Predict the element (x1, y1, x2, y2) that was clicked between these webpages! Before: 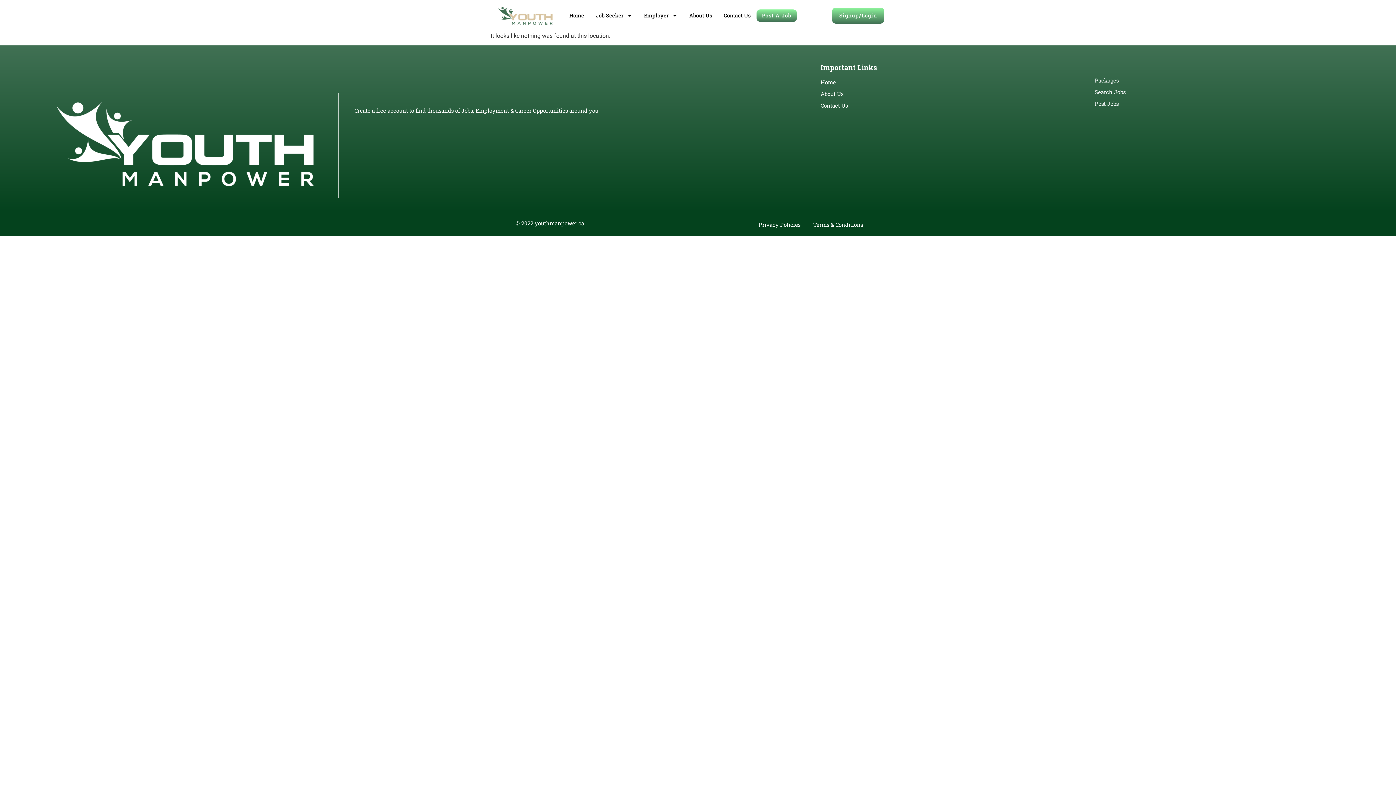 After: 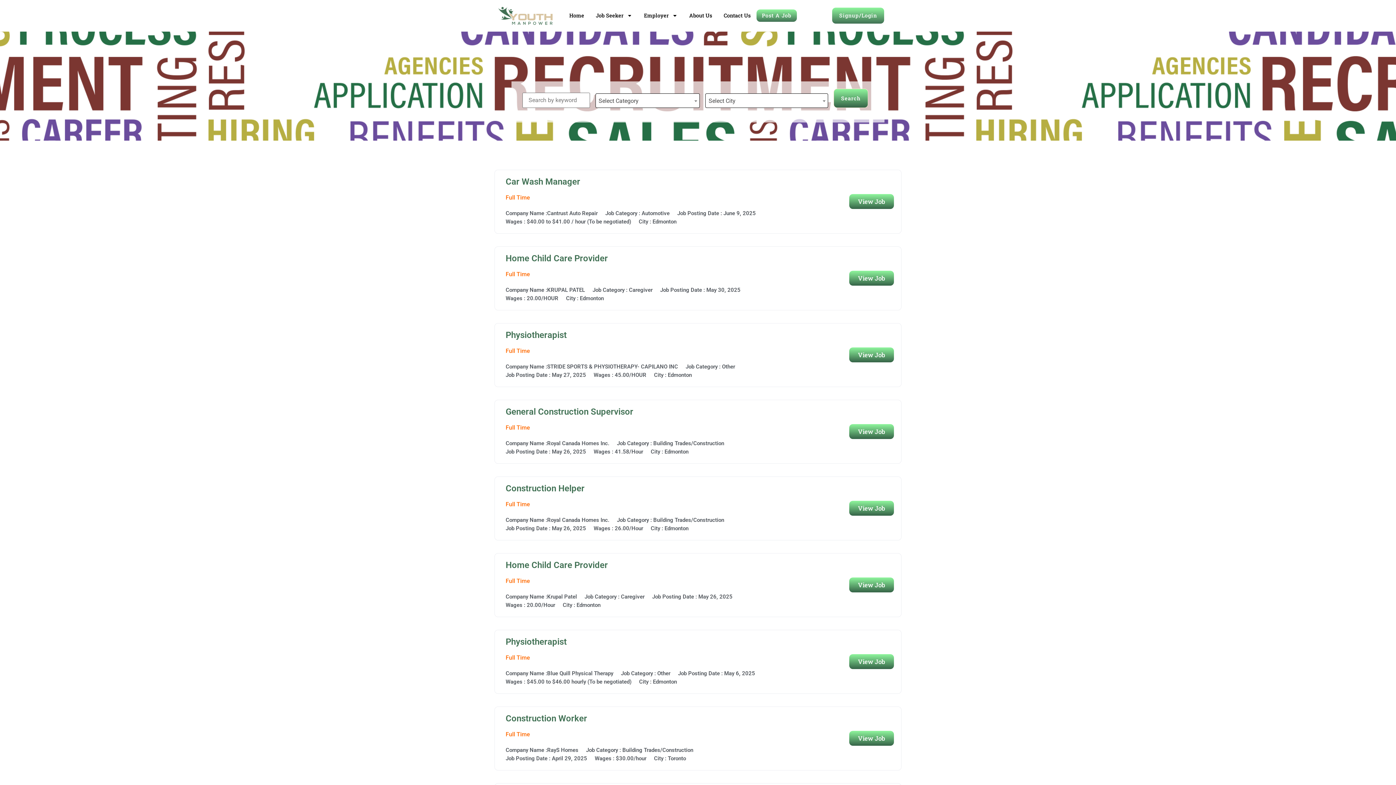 Action: bbox: (1095, 87, 1381, 95) label: Search Jobs